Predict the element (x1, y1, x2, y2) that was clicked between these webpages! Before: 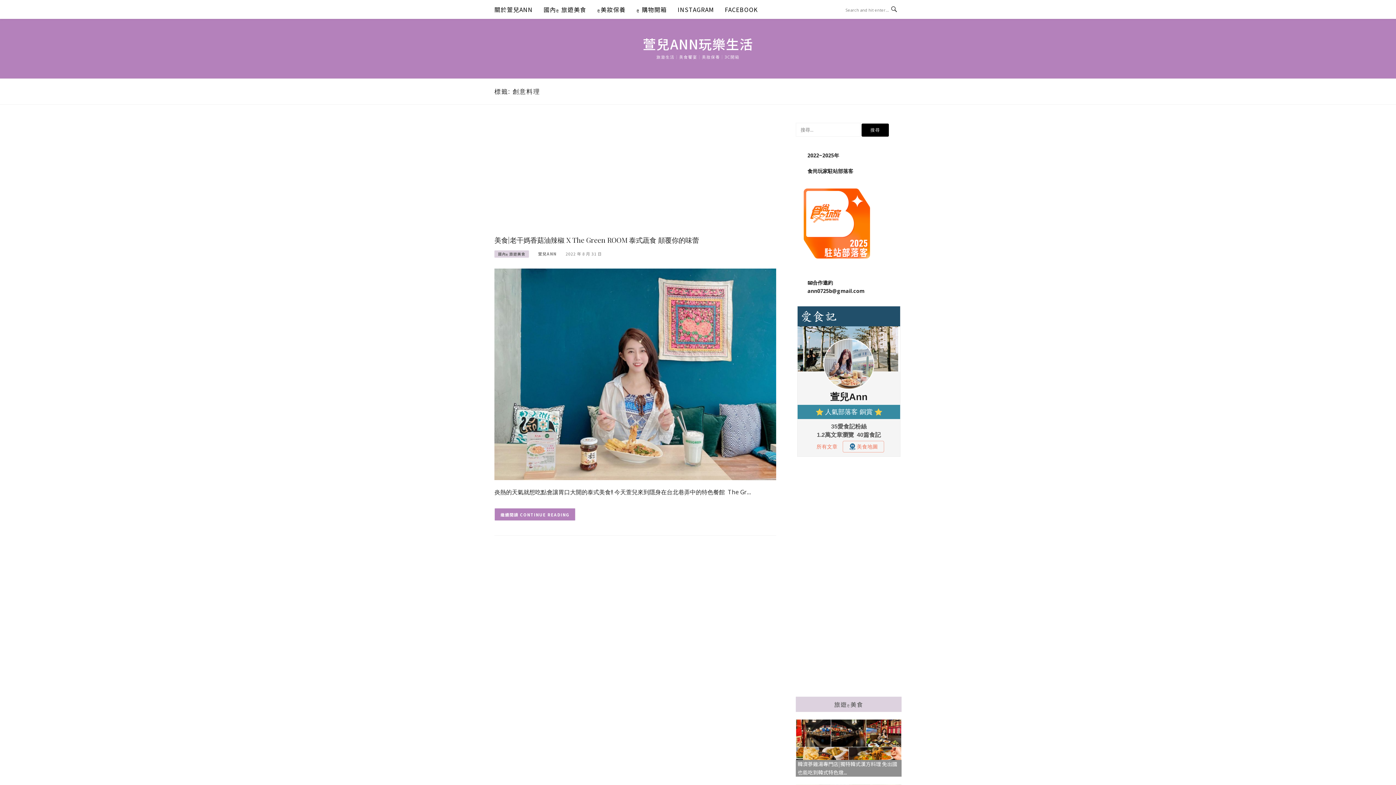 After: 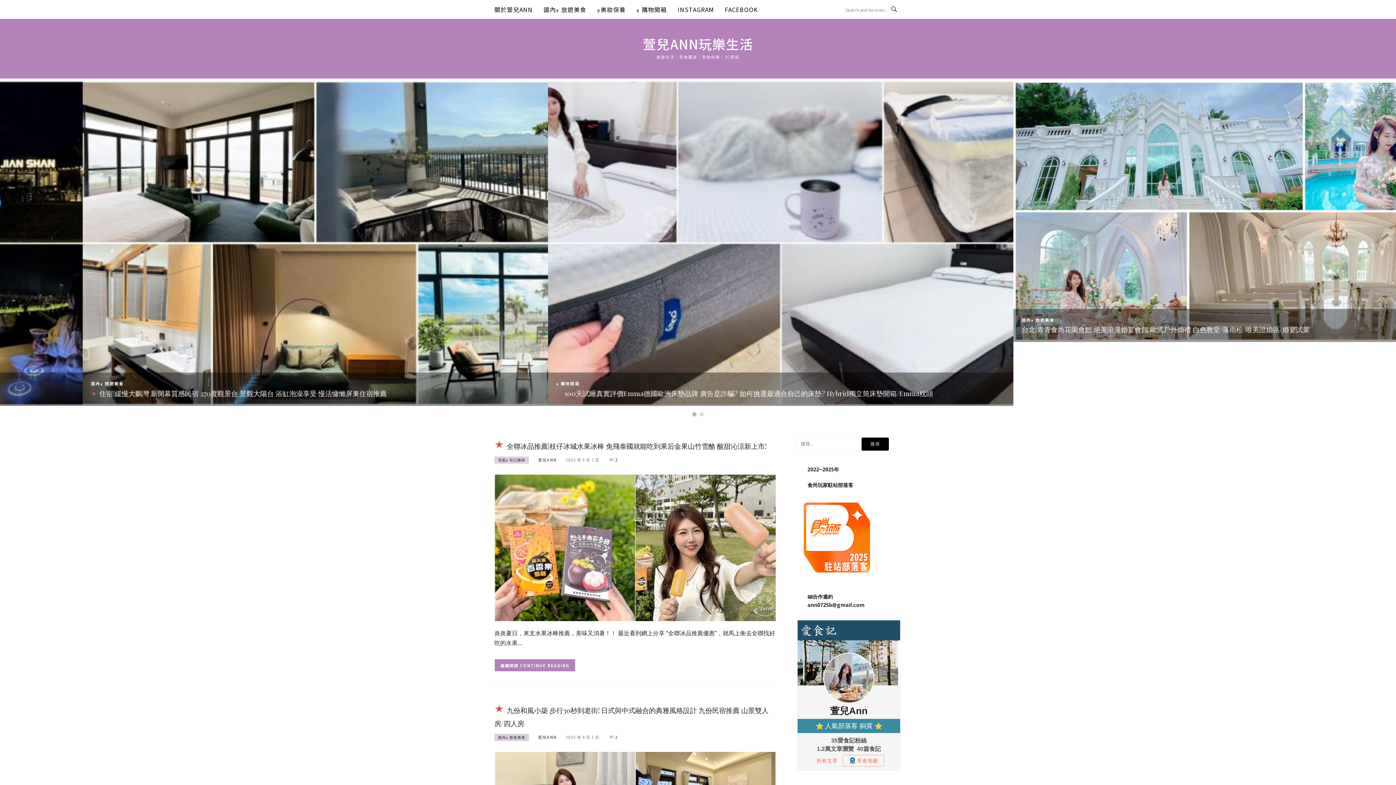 Action: bbox: (643, 34, 753, 53) label: 萱兒ANN玩樂生活